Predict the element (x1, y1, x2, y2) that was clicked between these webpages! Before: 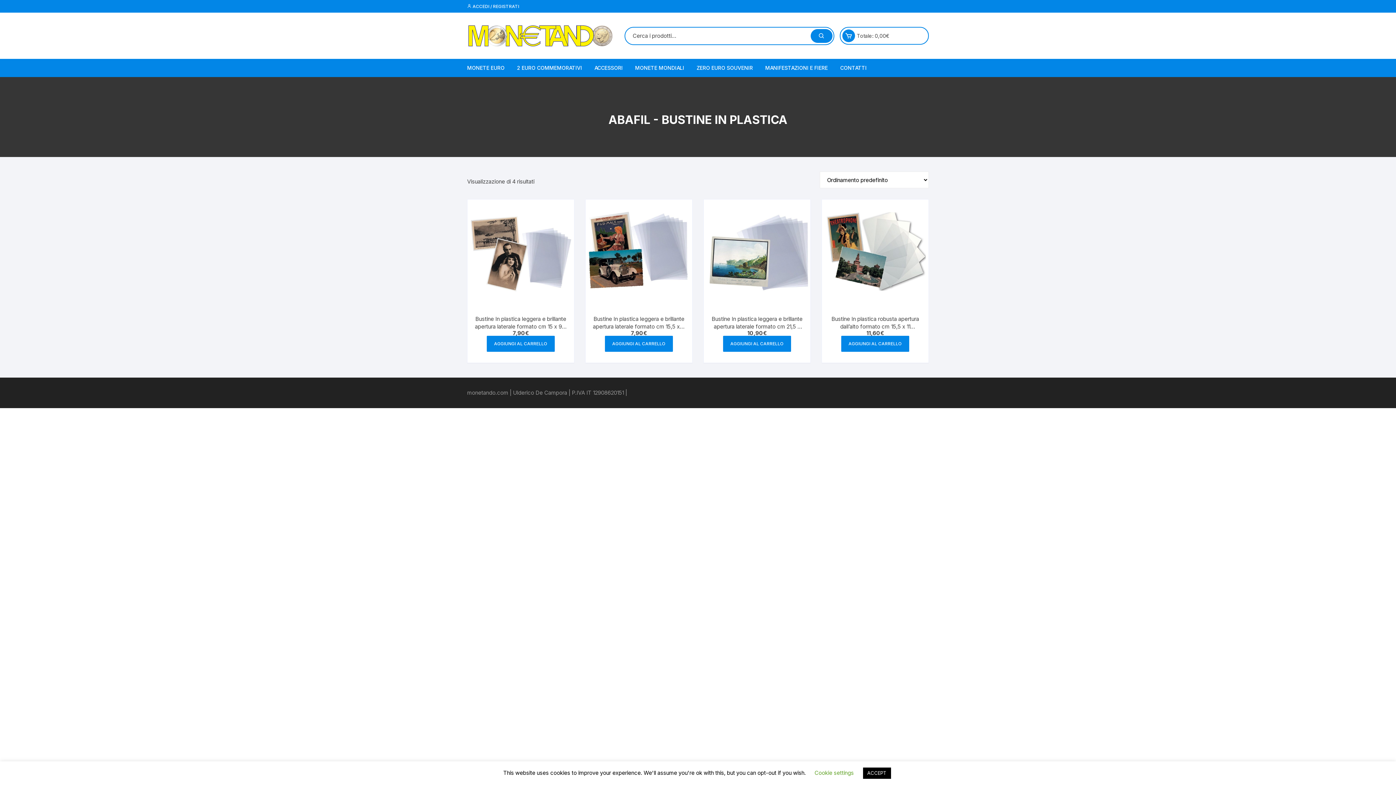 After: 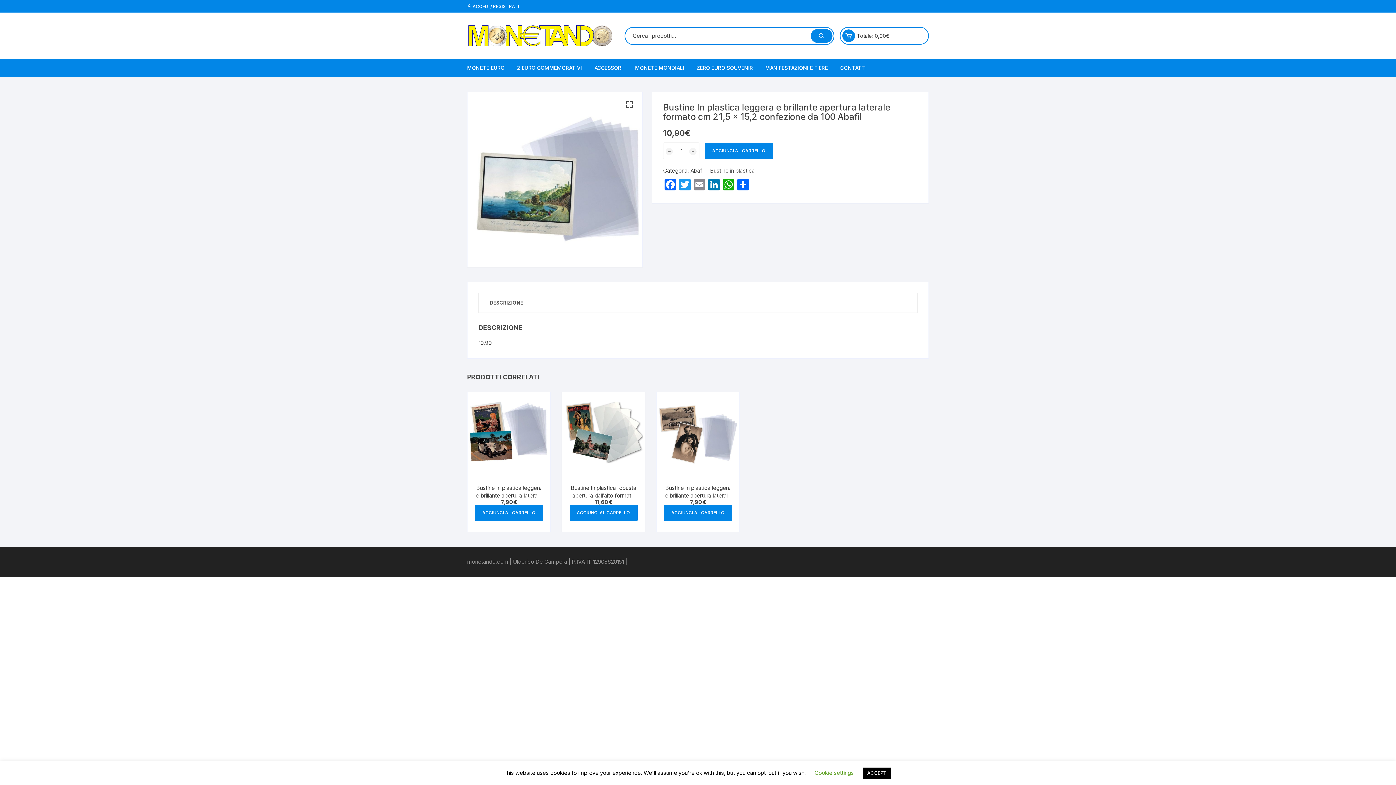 Action: bbox: (711, 315, 803, 330) label: Bustine In plastica leggera e brillante apertura laterale formato cm 21,5 x 15,2 confezione da 100 Abafil